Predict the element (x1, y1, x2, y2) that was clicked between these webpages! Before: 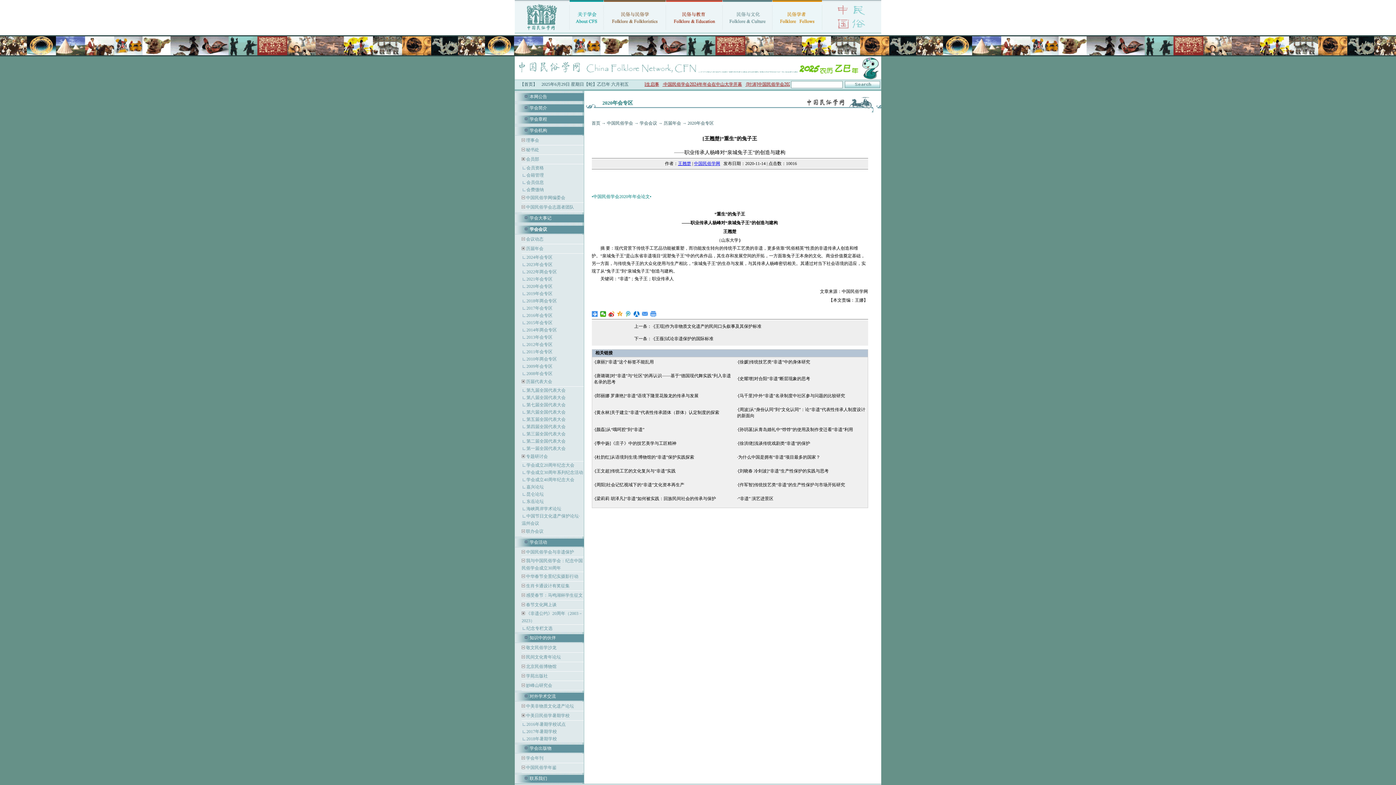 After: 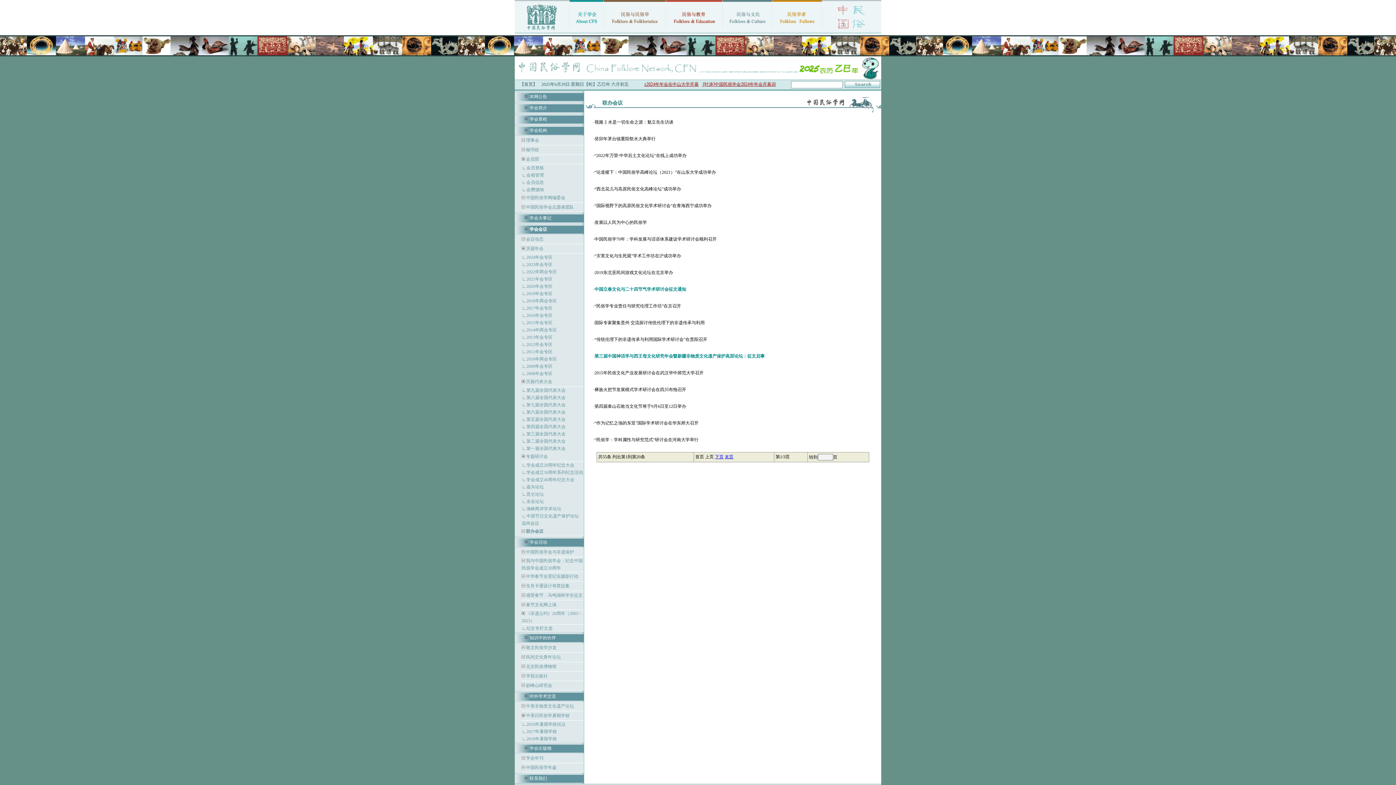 Action: bbox: (525, 529, 543, 534) label:  联办会议